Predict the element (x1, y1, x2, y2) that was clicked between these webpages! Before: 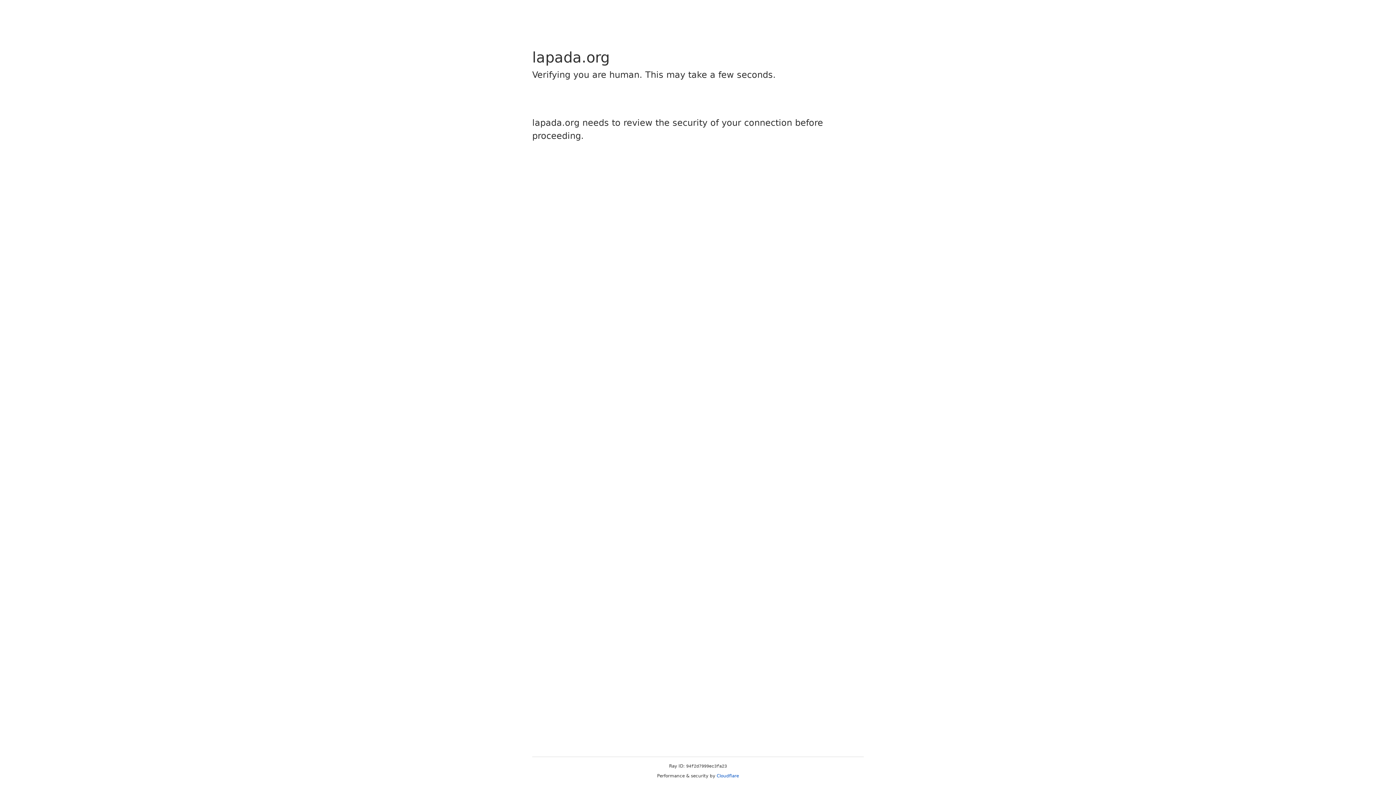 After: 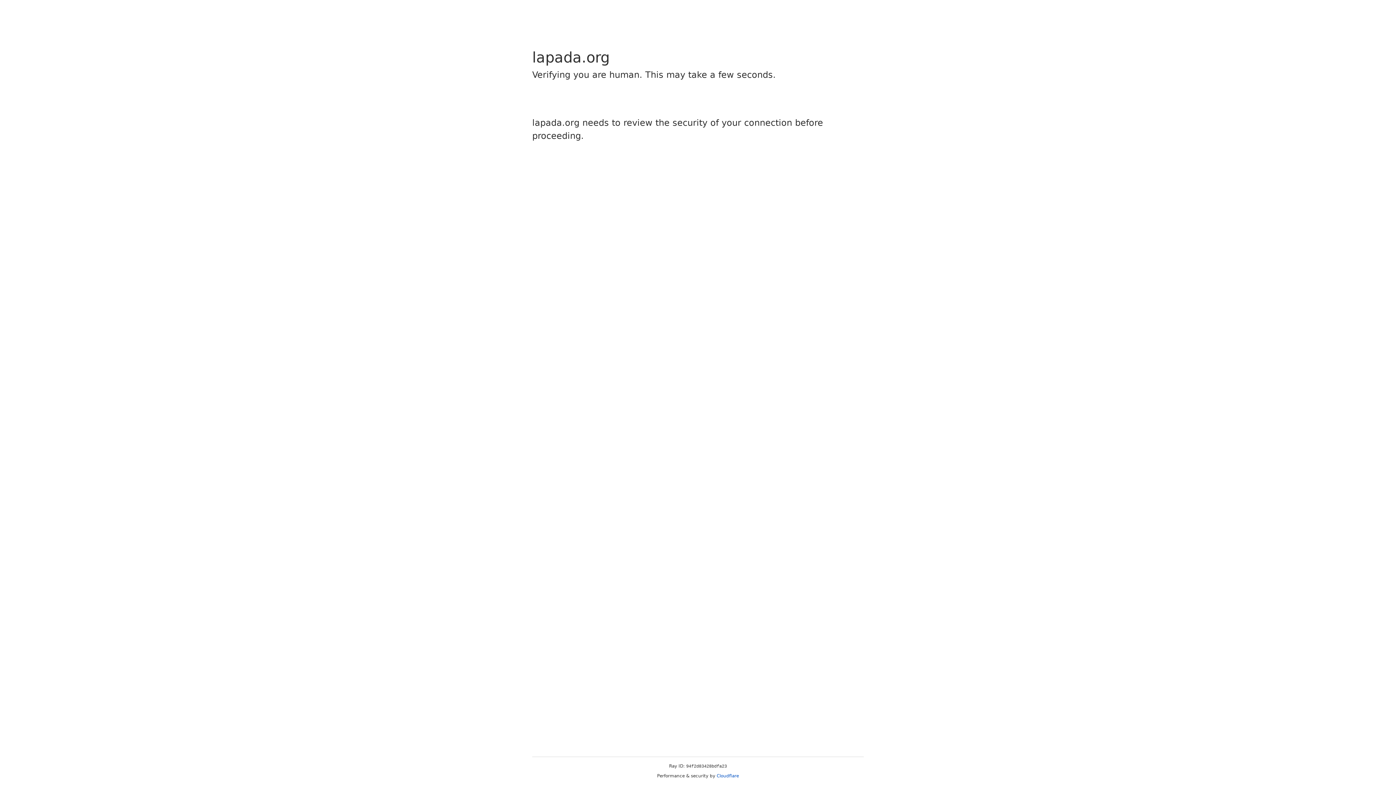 Action: label: Cloudflare bbox: (716, 773, 739, 778)